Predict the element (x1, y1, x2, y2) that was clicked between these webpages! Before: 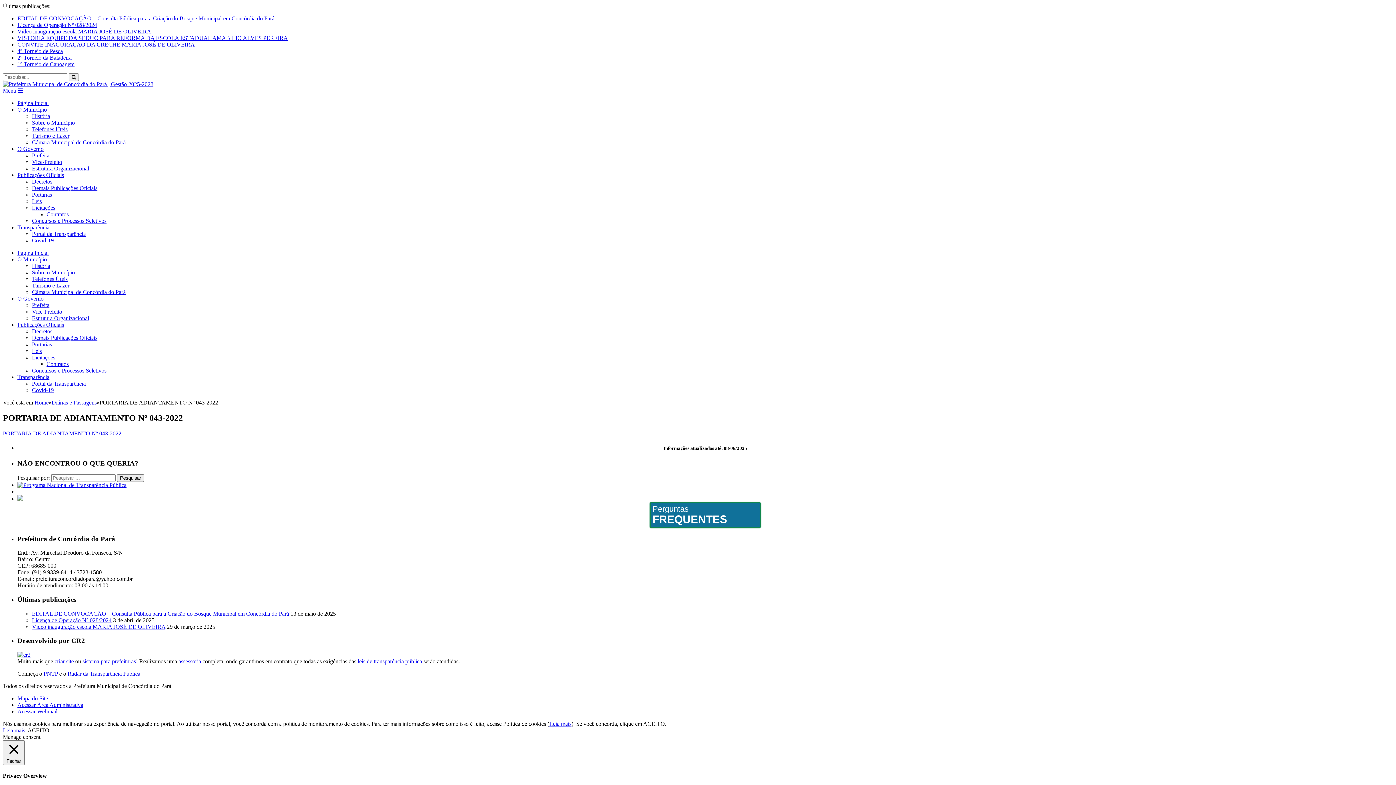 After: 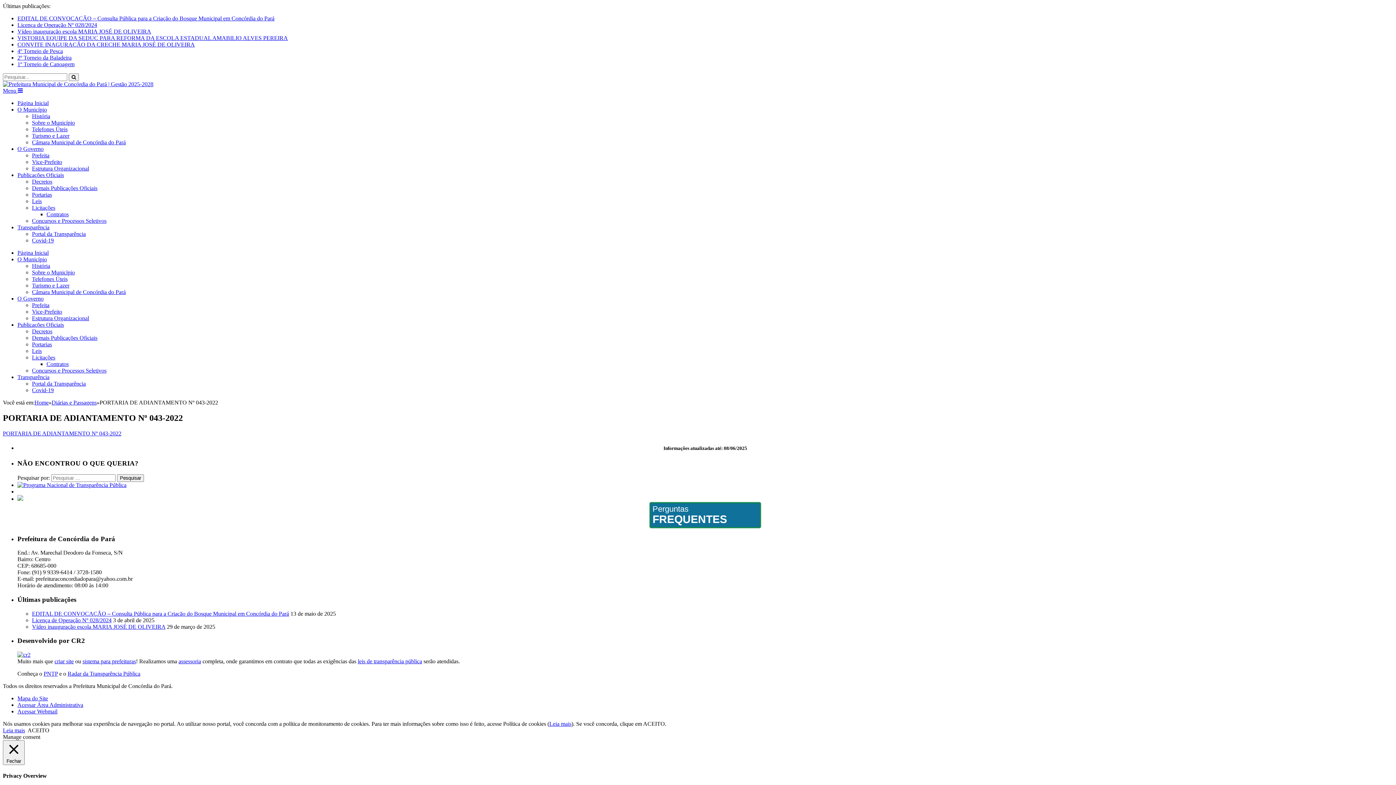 Action: label: PNTP bbox: (43, 670, 57, 677)